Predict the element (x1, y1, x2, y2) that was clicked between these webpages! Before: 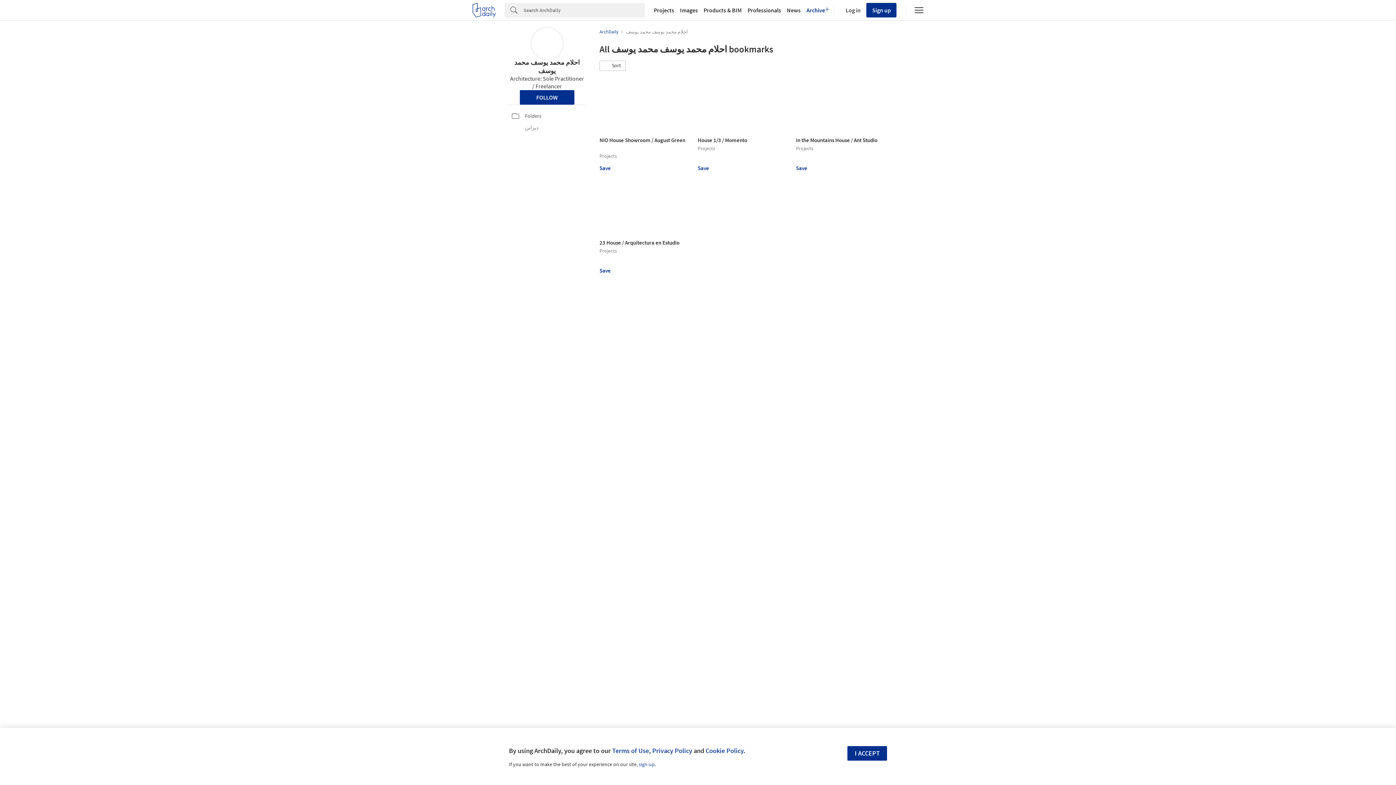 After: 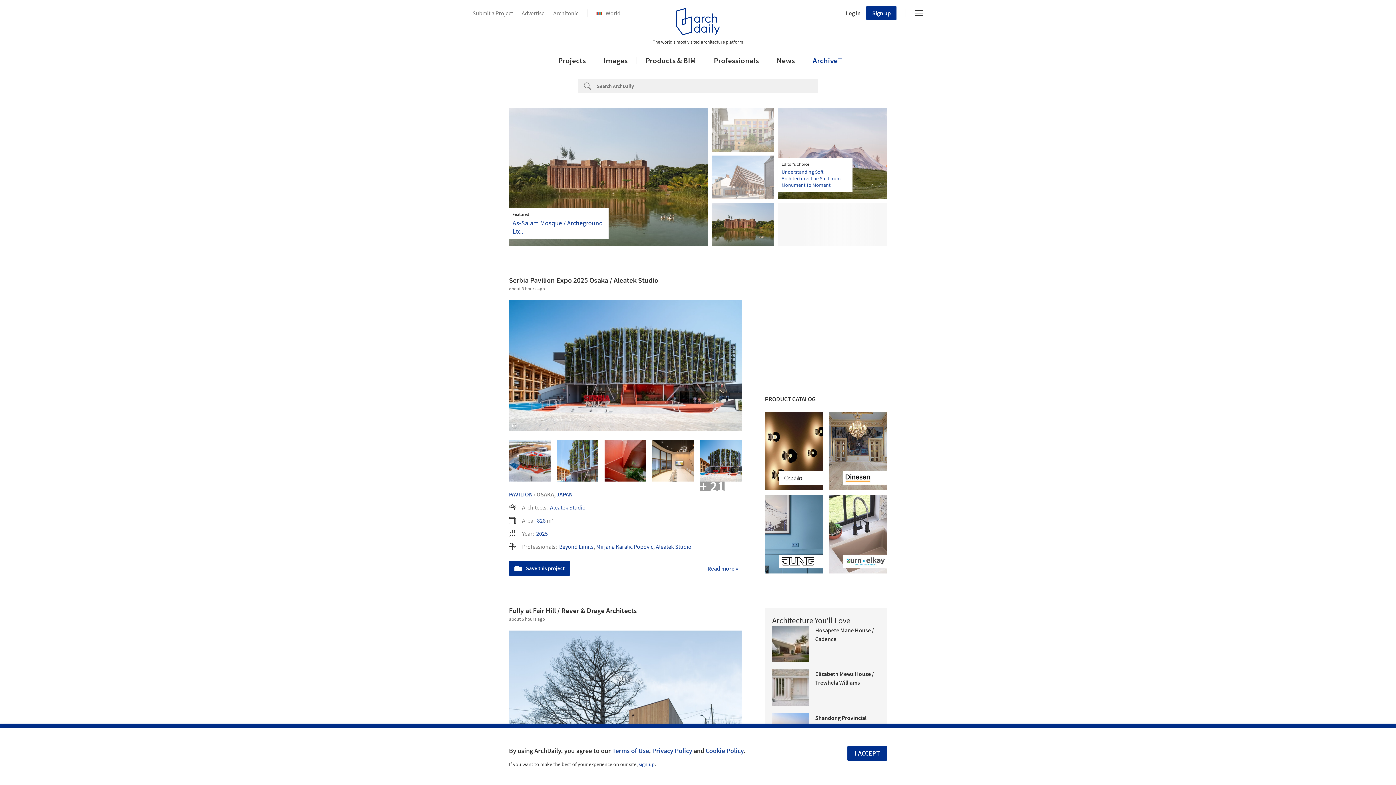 Action: bbox: (599, 28, 619, 34) label: ArchDaily 